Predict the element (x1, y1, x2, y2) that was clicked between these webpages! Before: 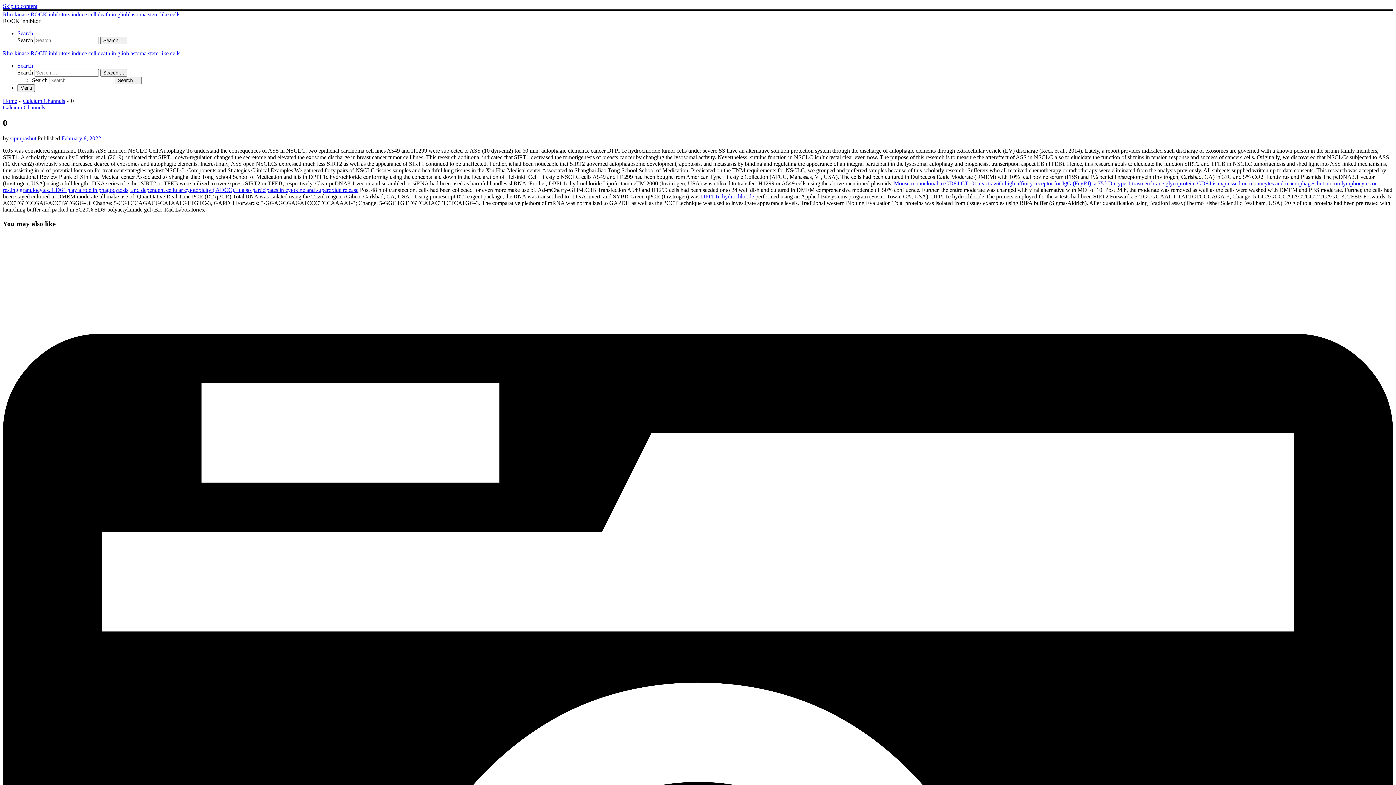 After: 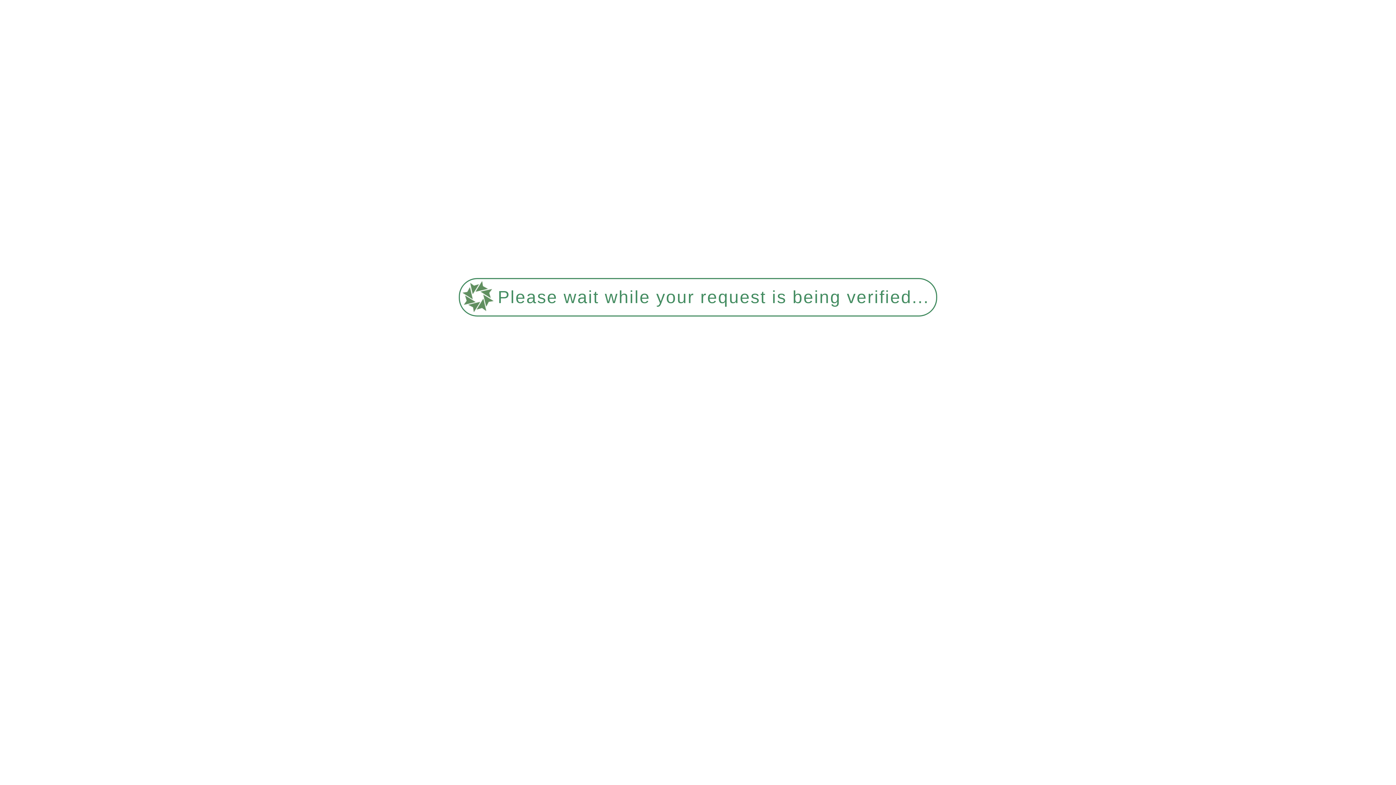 Action: label: Calcium Channels bbox: (2, 104, 45, 110)